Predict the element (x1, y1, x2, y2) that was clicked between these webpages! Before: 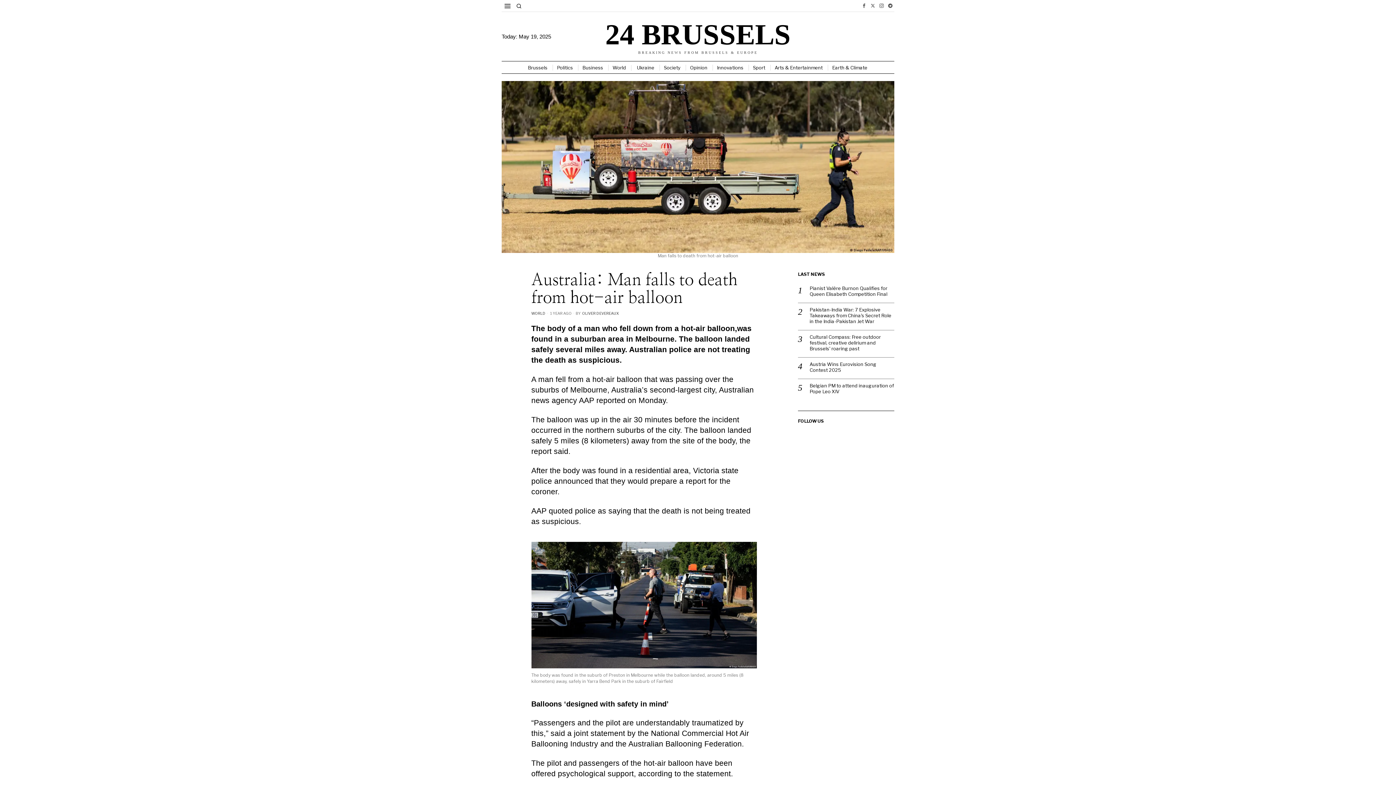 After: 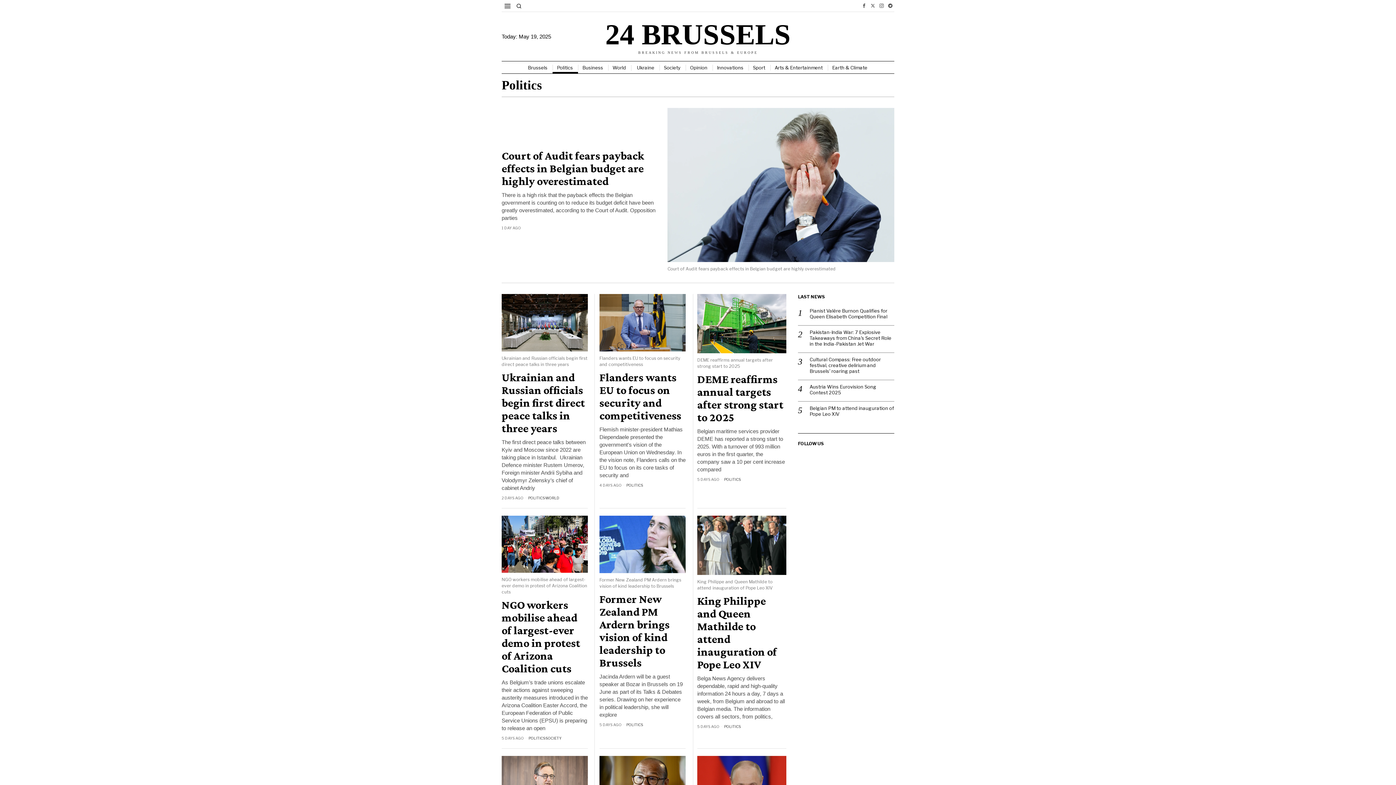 Action: label: Politics bbox: (552, 61, 578, 73)